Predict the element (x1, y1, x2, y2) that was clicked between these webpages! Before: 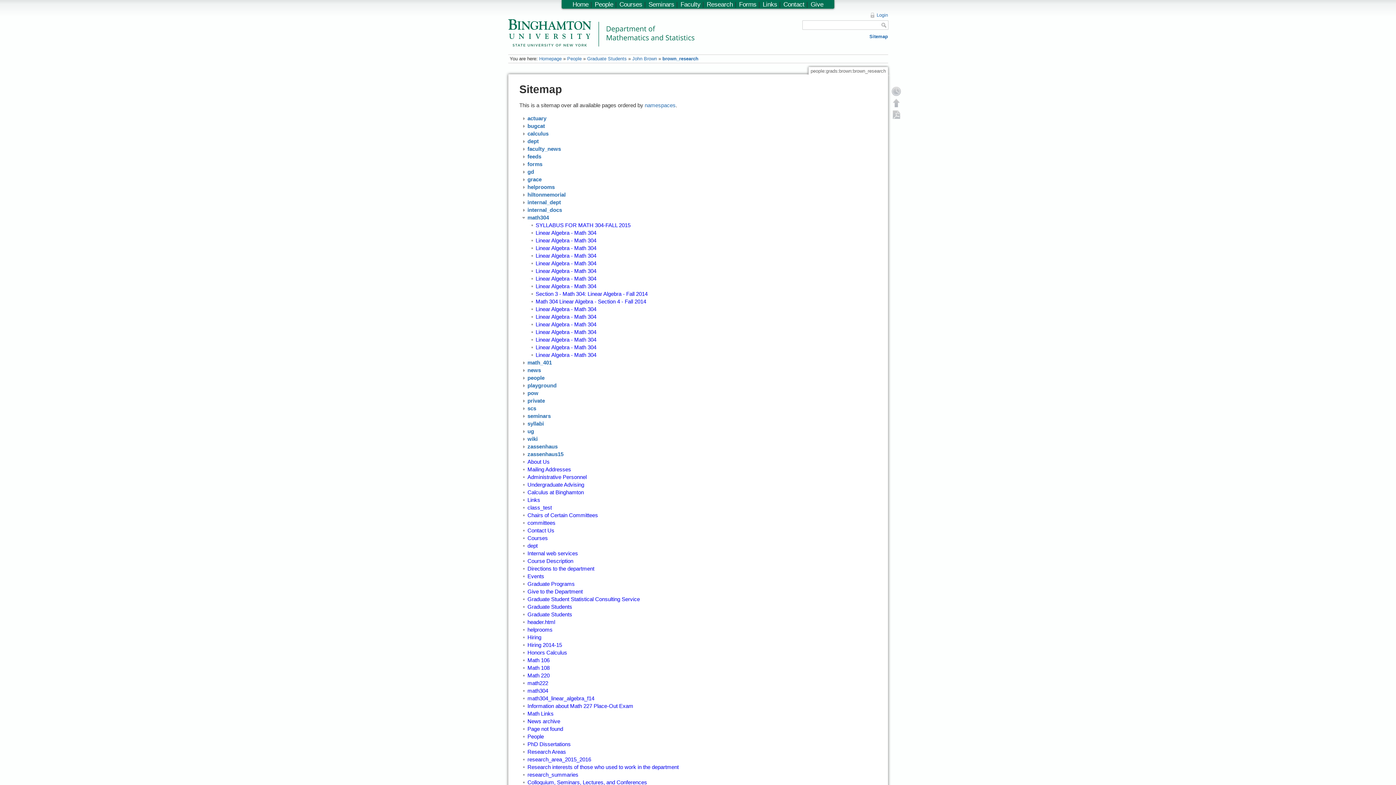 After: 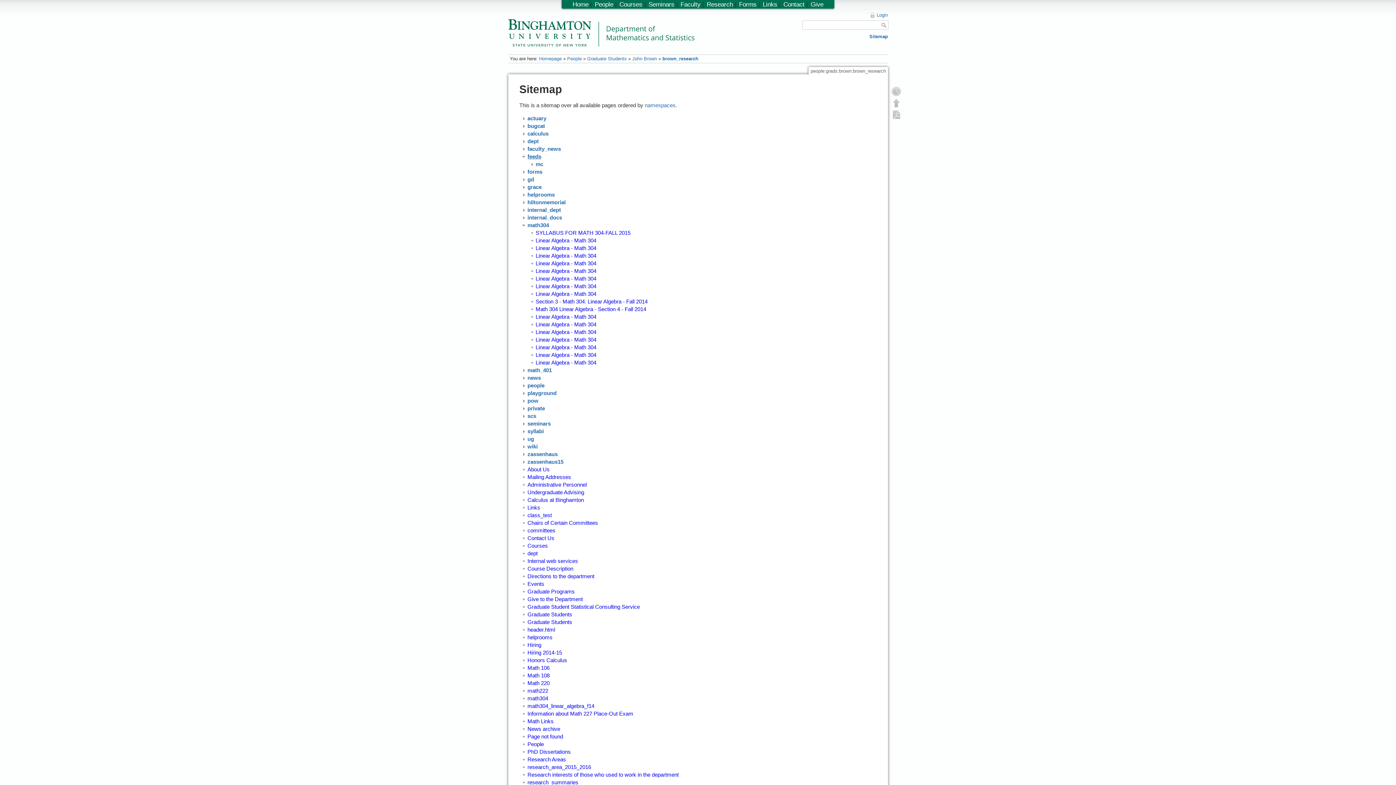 Action: label: feeds bbox: (527, 153, 541, 159)